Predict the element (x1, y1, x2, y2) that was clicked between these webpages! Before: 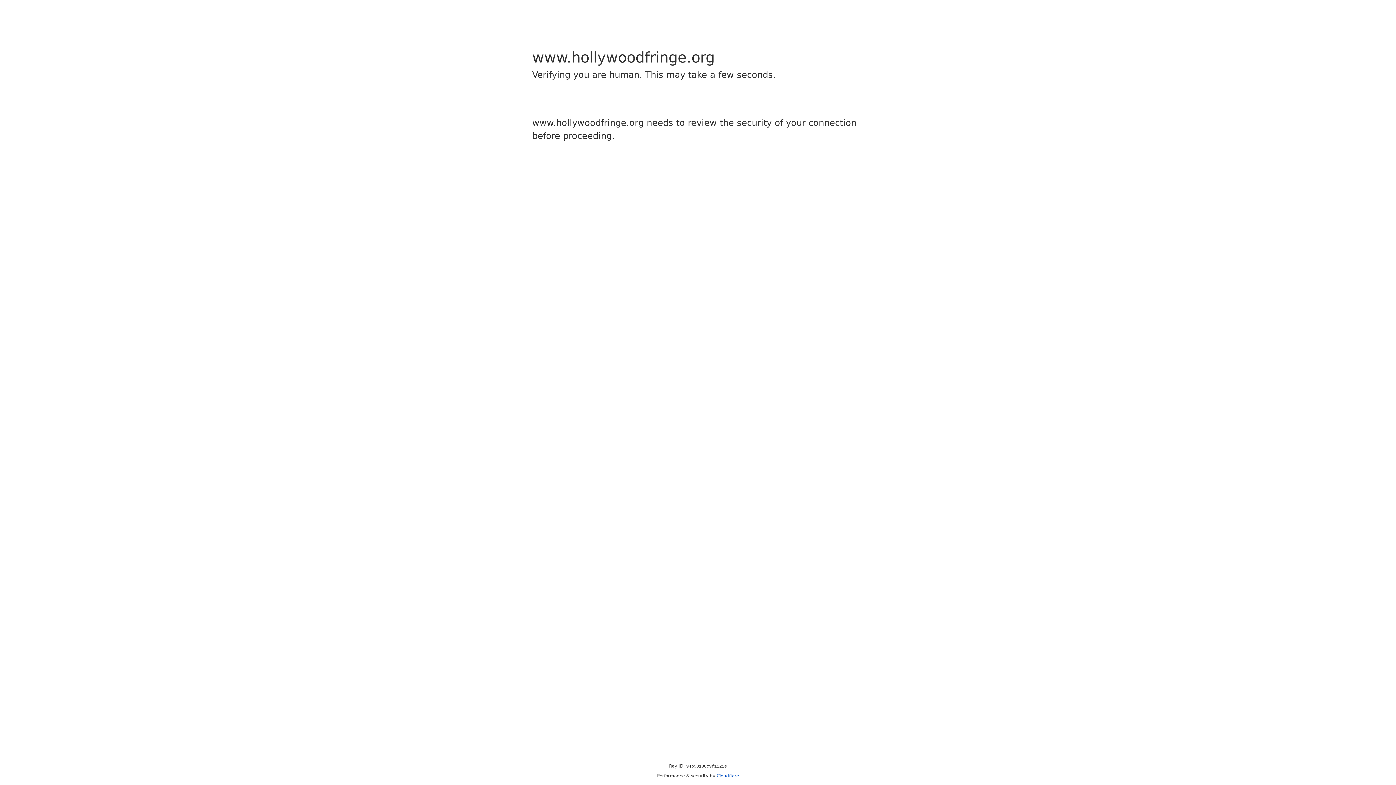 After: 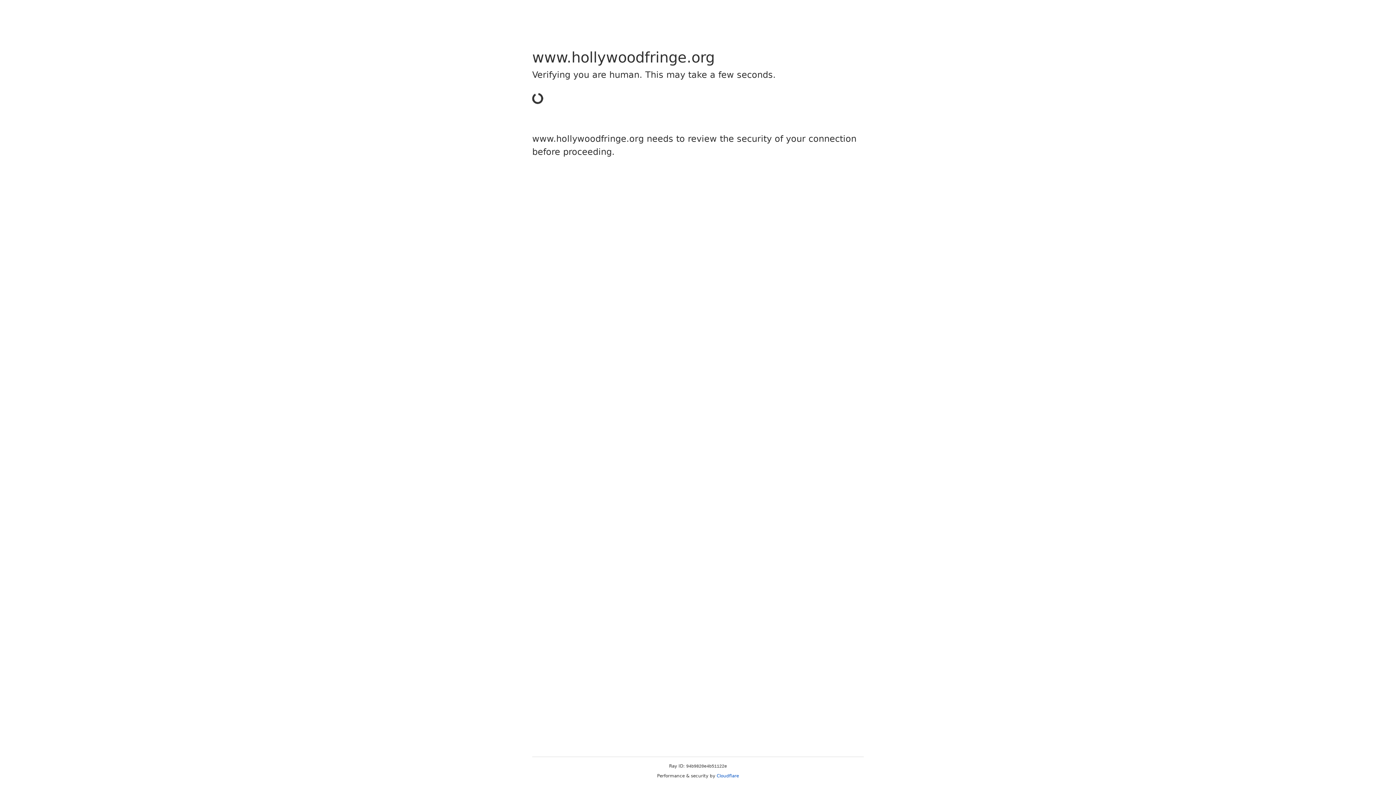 Action: label: Cloudflare bbox: (716, 773, 739, 778)